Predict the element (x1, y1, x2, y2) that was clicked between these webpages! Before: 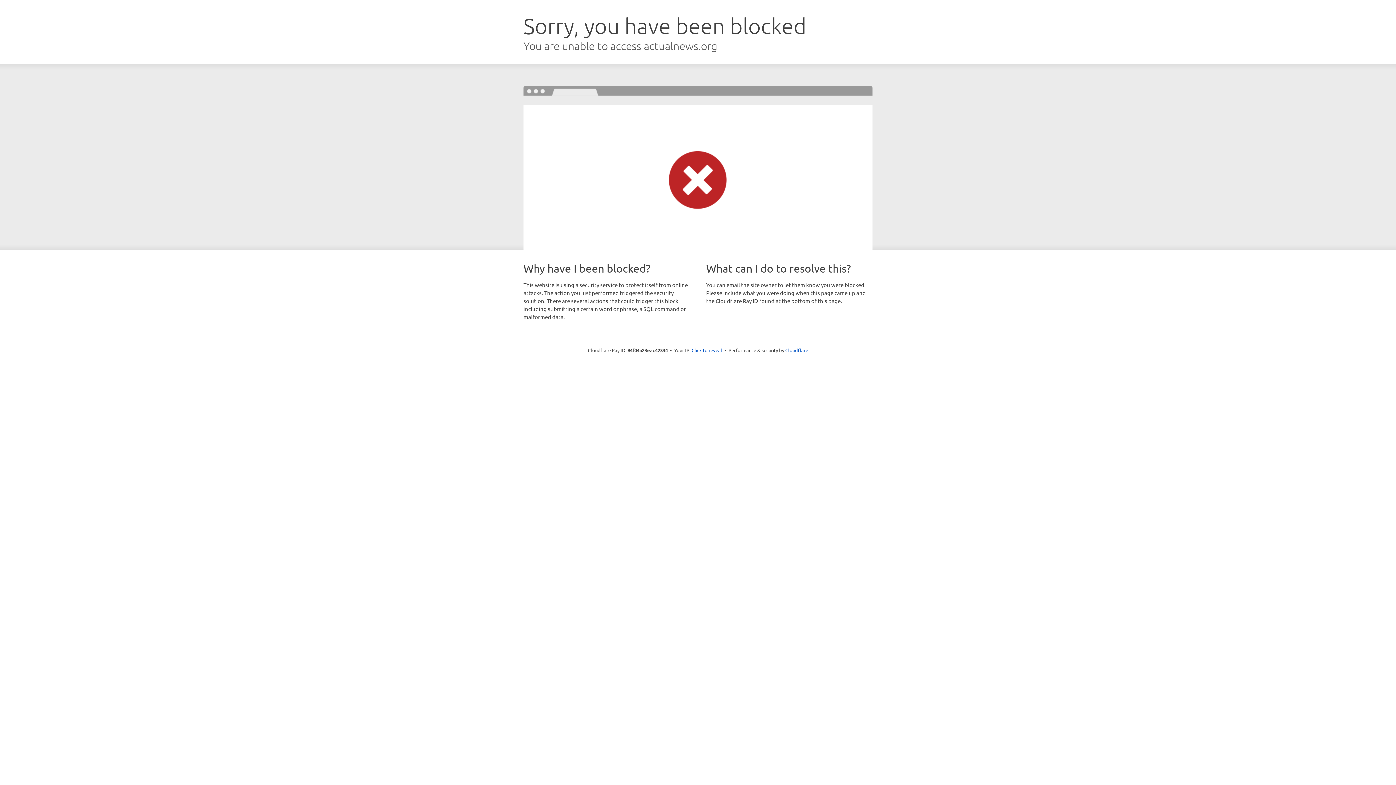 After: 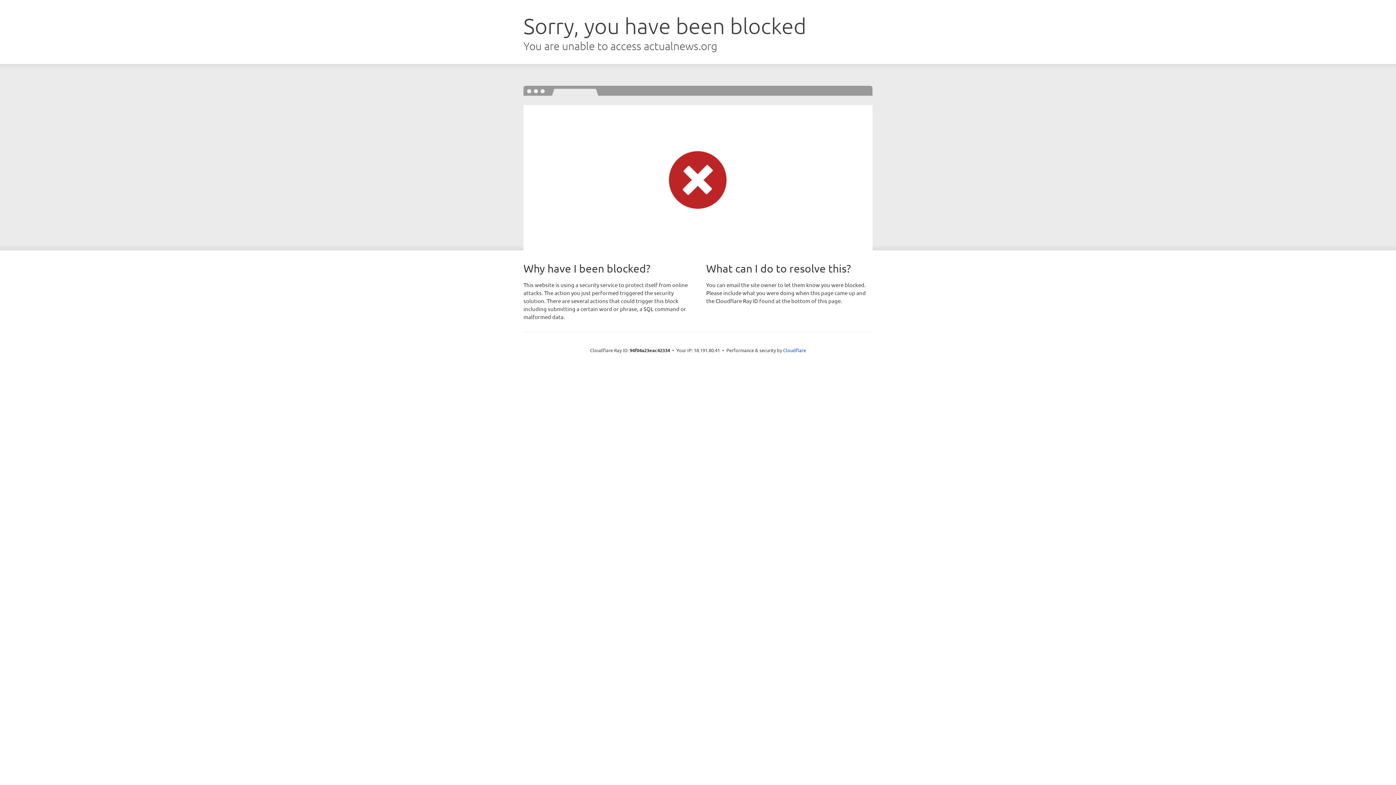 Action: bbox: (691, 346, 722, 353) label: Click to reveal